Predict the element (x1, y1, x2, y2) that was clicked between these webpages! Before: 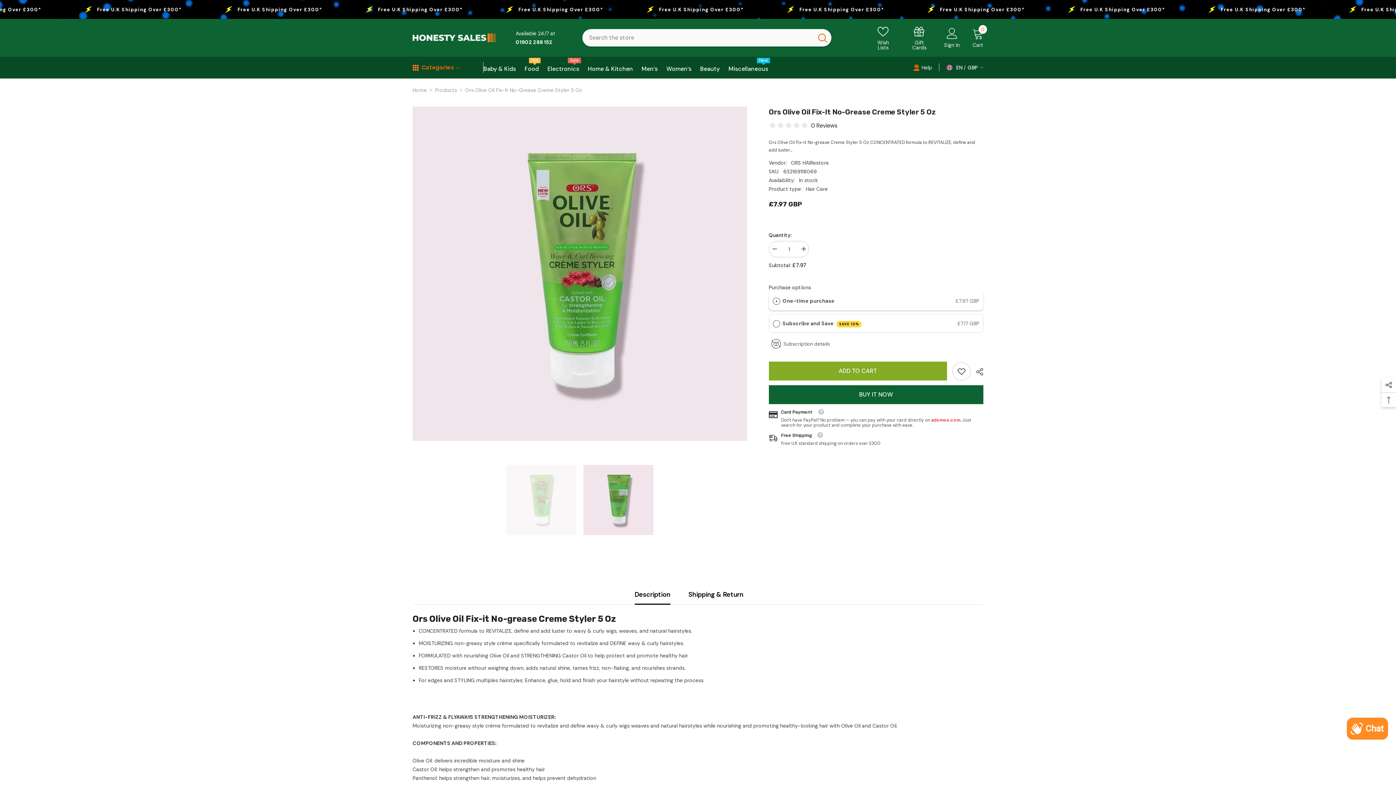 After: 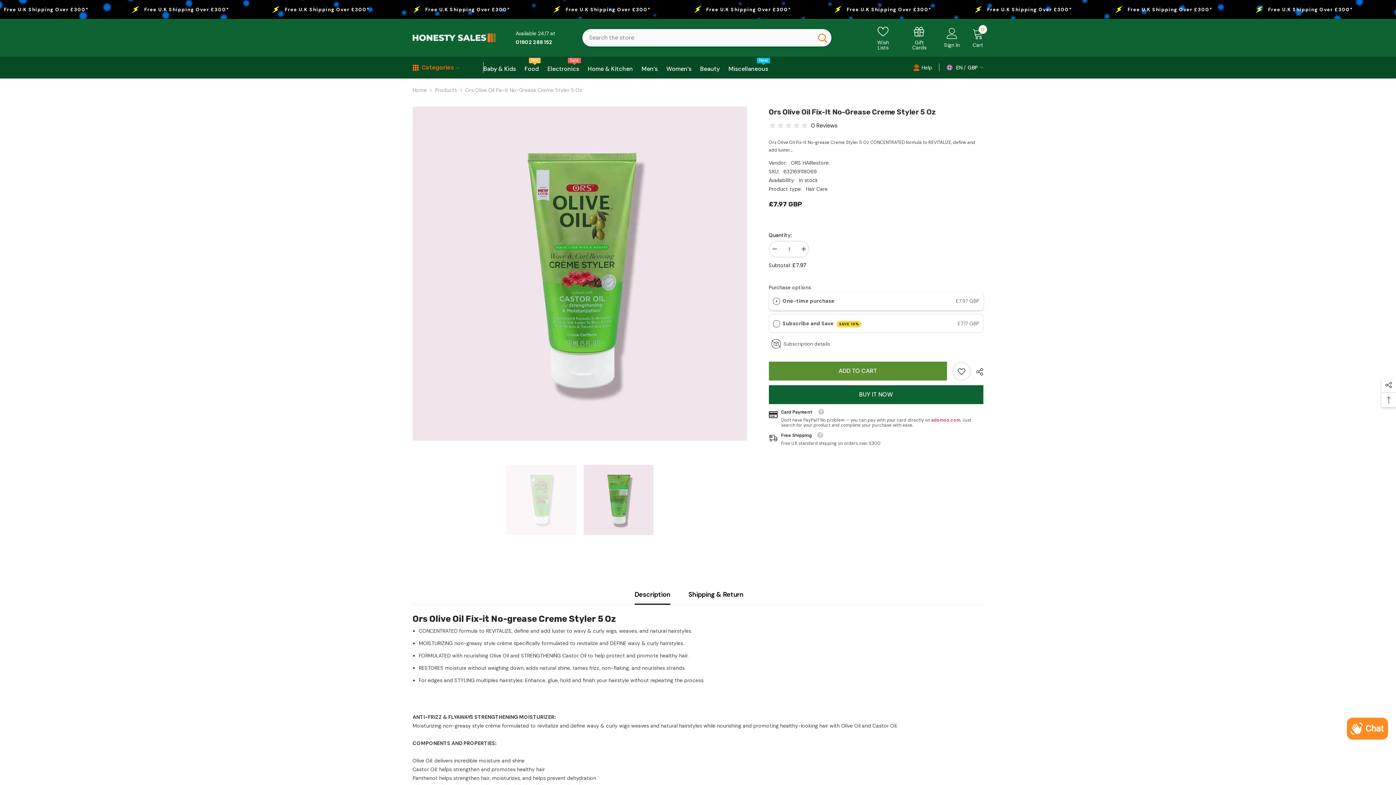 Action: label: ADD TO CART bbox: (768, 361, 947, 380)